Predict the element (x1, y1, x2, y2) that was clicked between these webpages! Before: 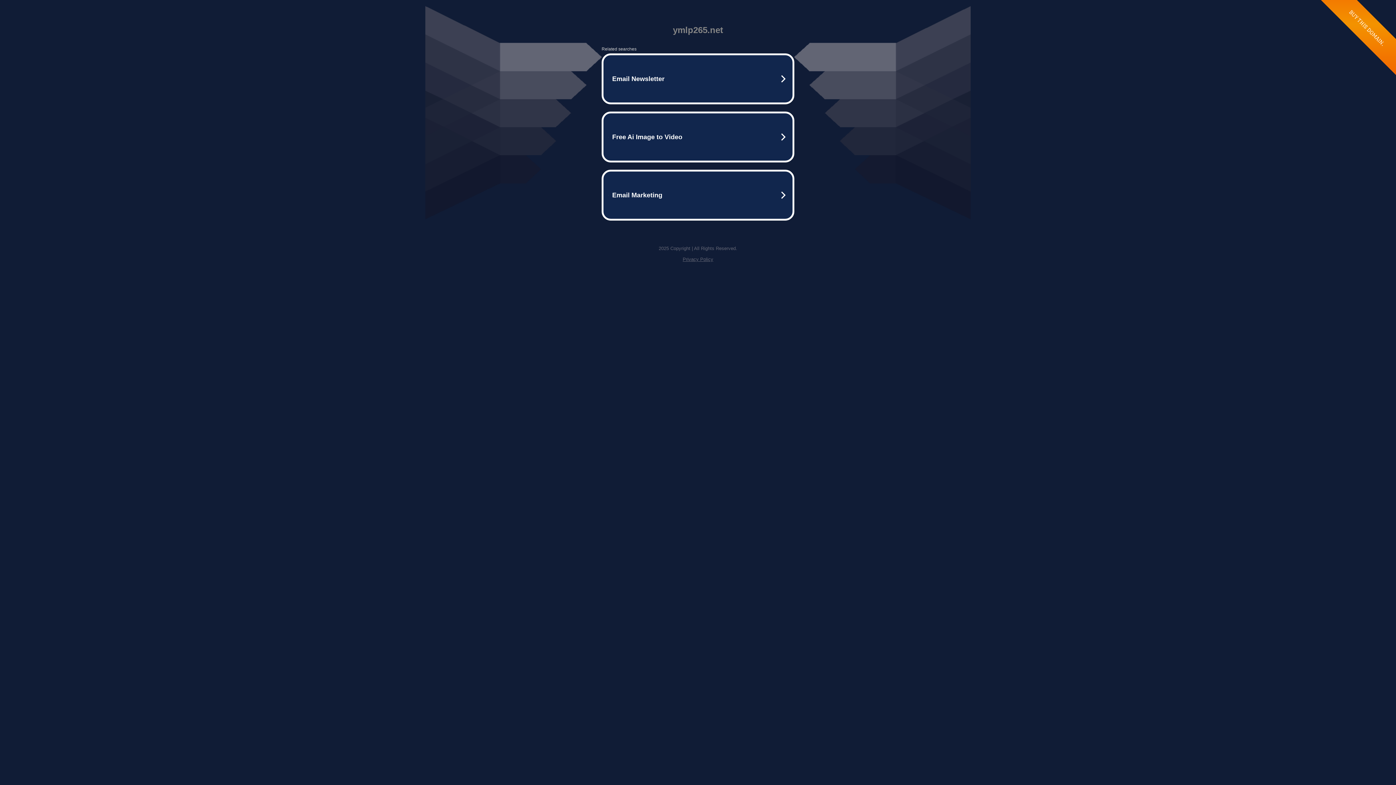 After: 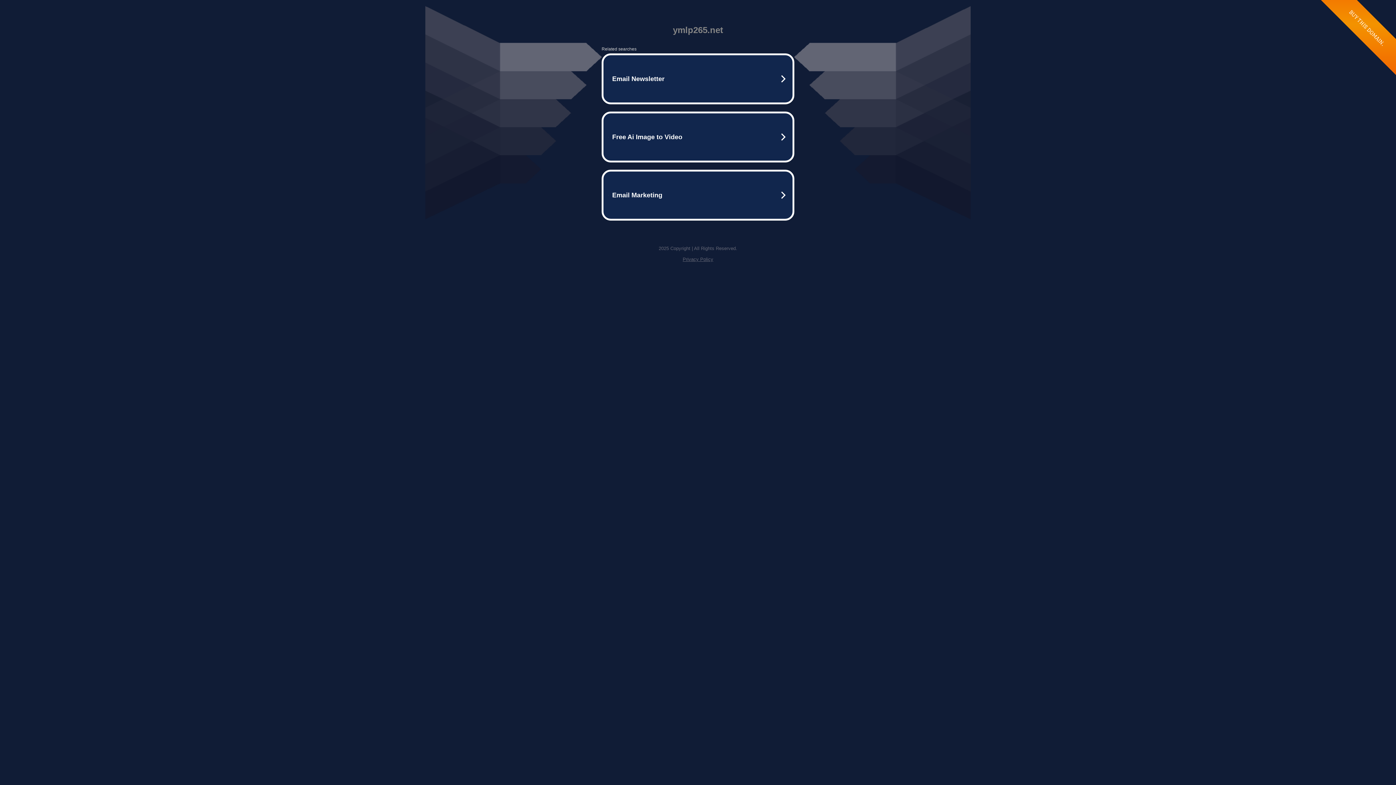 Action: bbox: (682, 256, 713, 262) label: Privacy Policy